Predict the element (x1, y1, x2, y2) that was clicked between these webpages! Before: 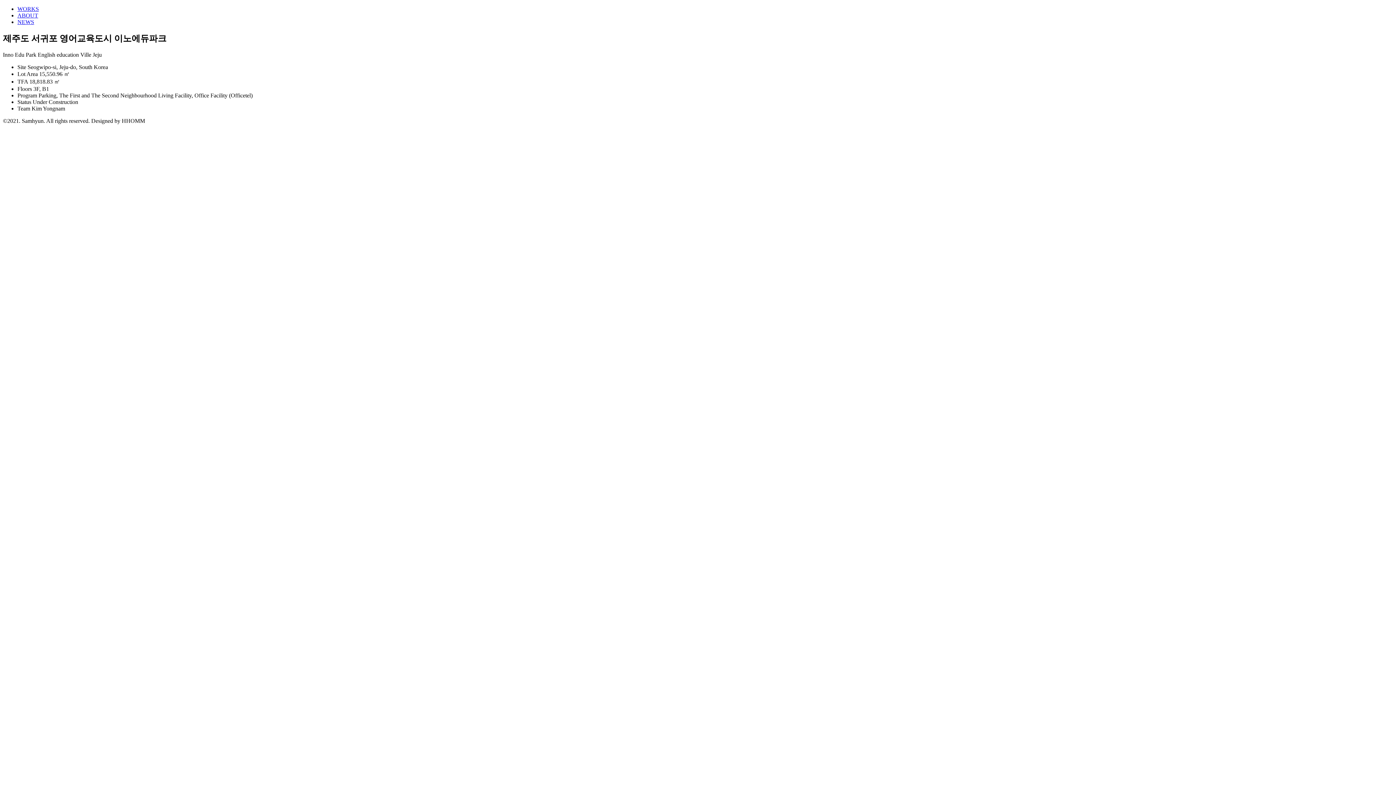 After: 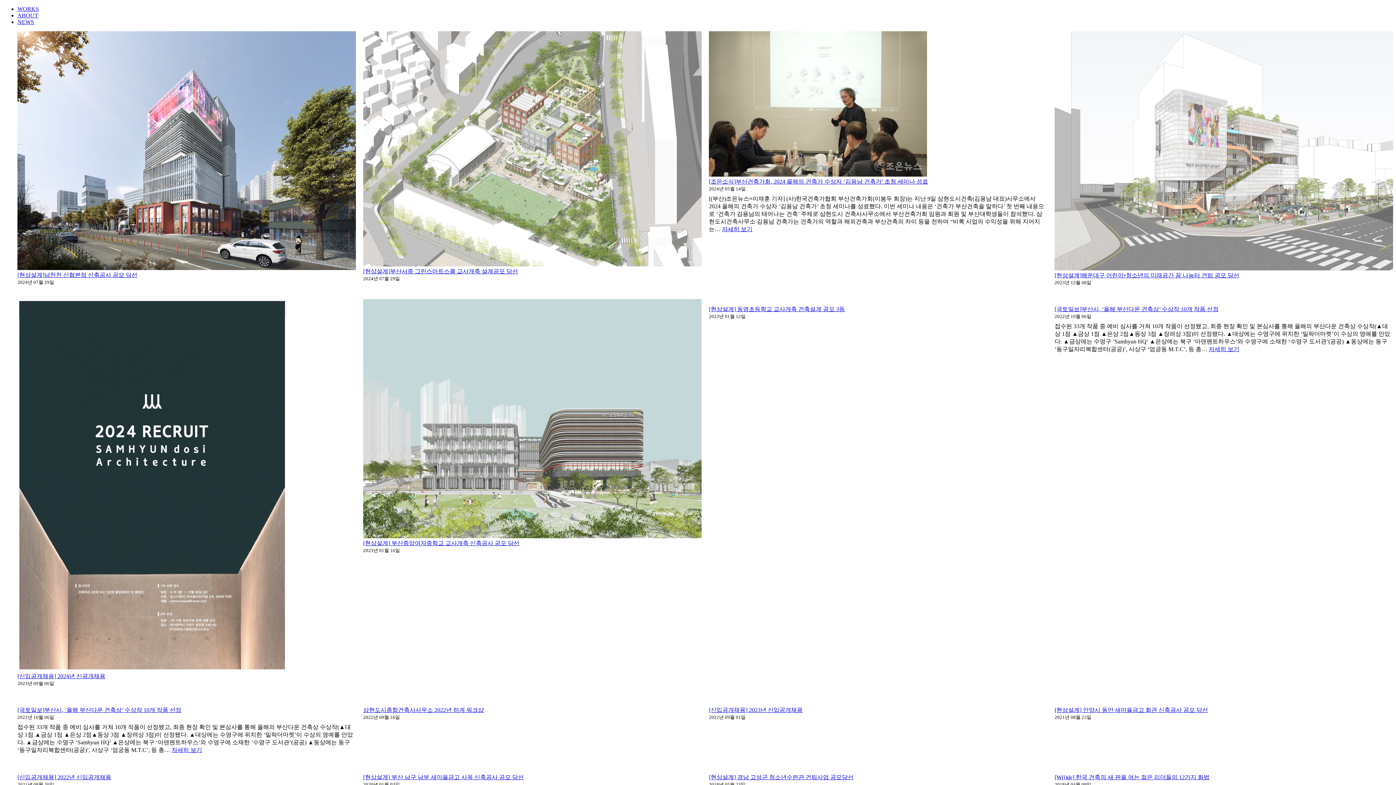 Action: bbox: (17, 18, 34, 25) label: NEWS